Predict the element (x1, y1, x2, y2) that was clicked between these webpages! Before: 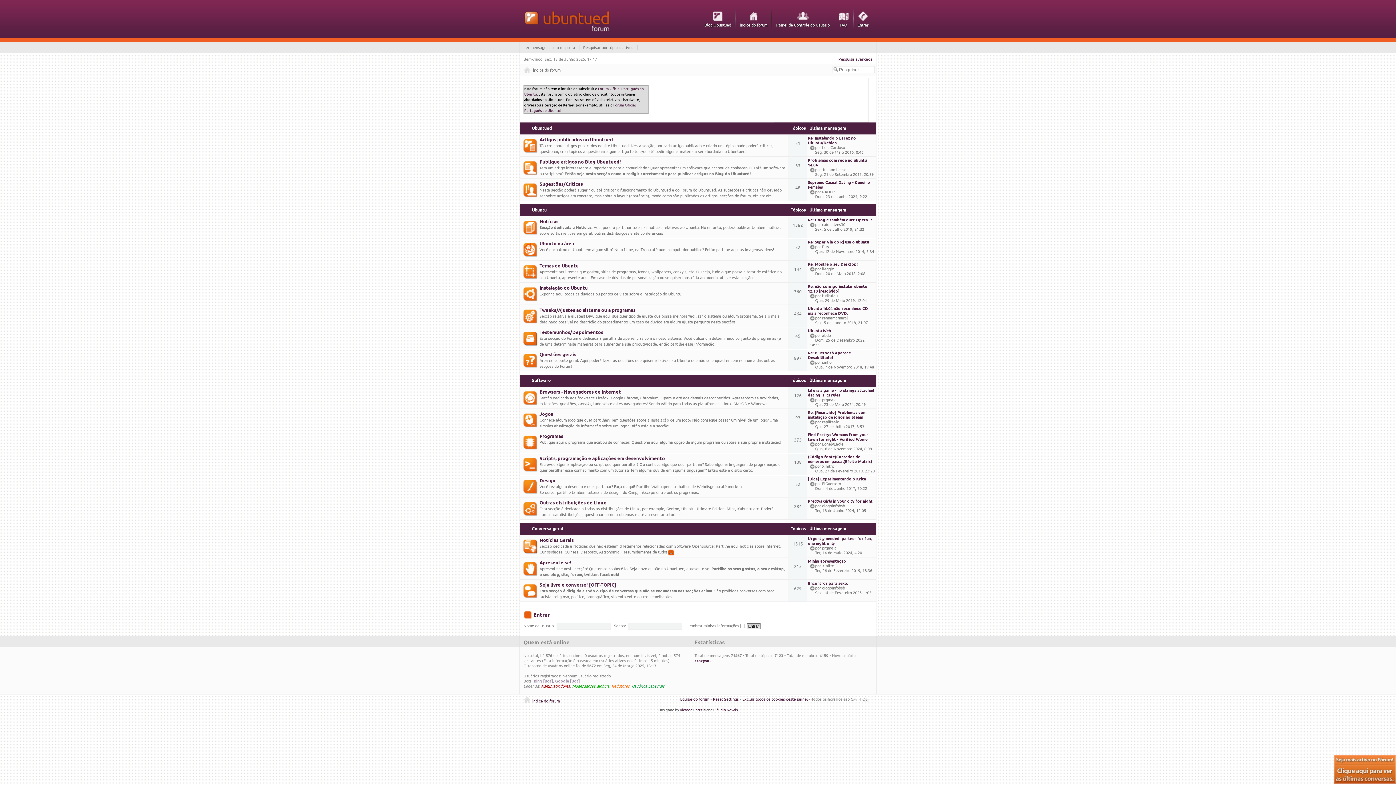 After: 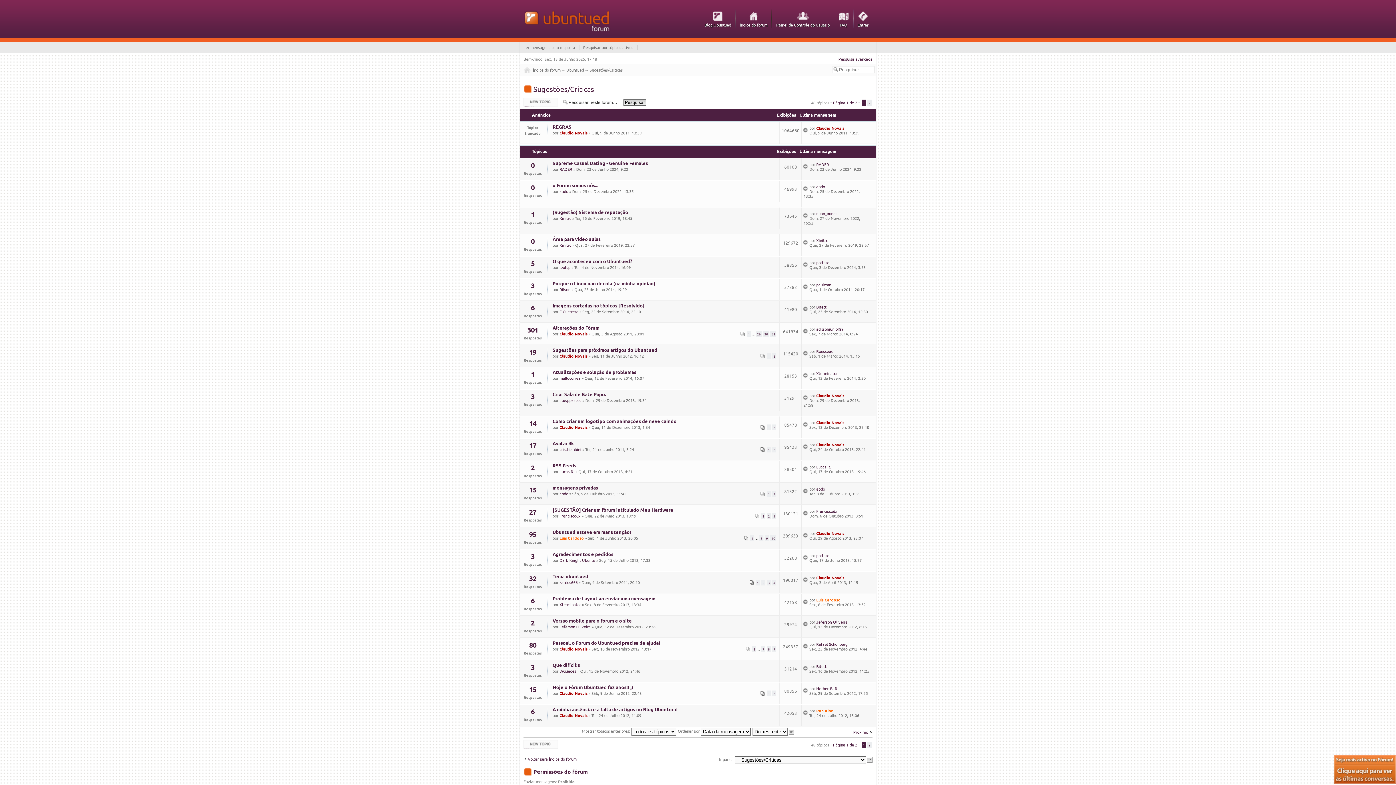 Action: bbox: (539, 180, 582, 186) label: Sugestões/Críticas